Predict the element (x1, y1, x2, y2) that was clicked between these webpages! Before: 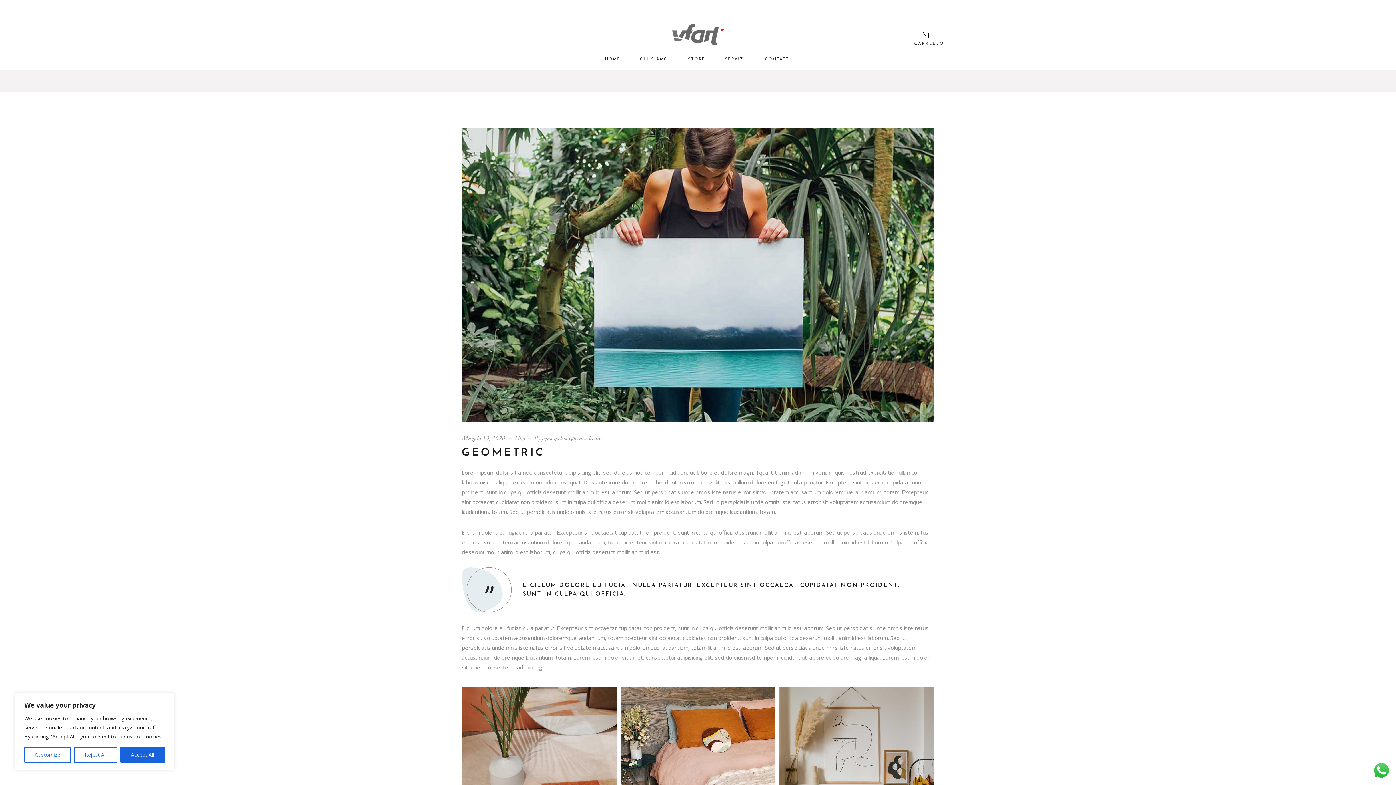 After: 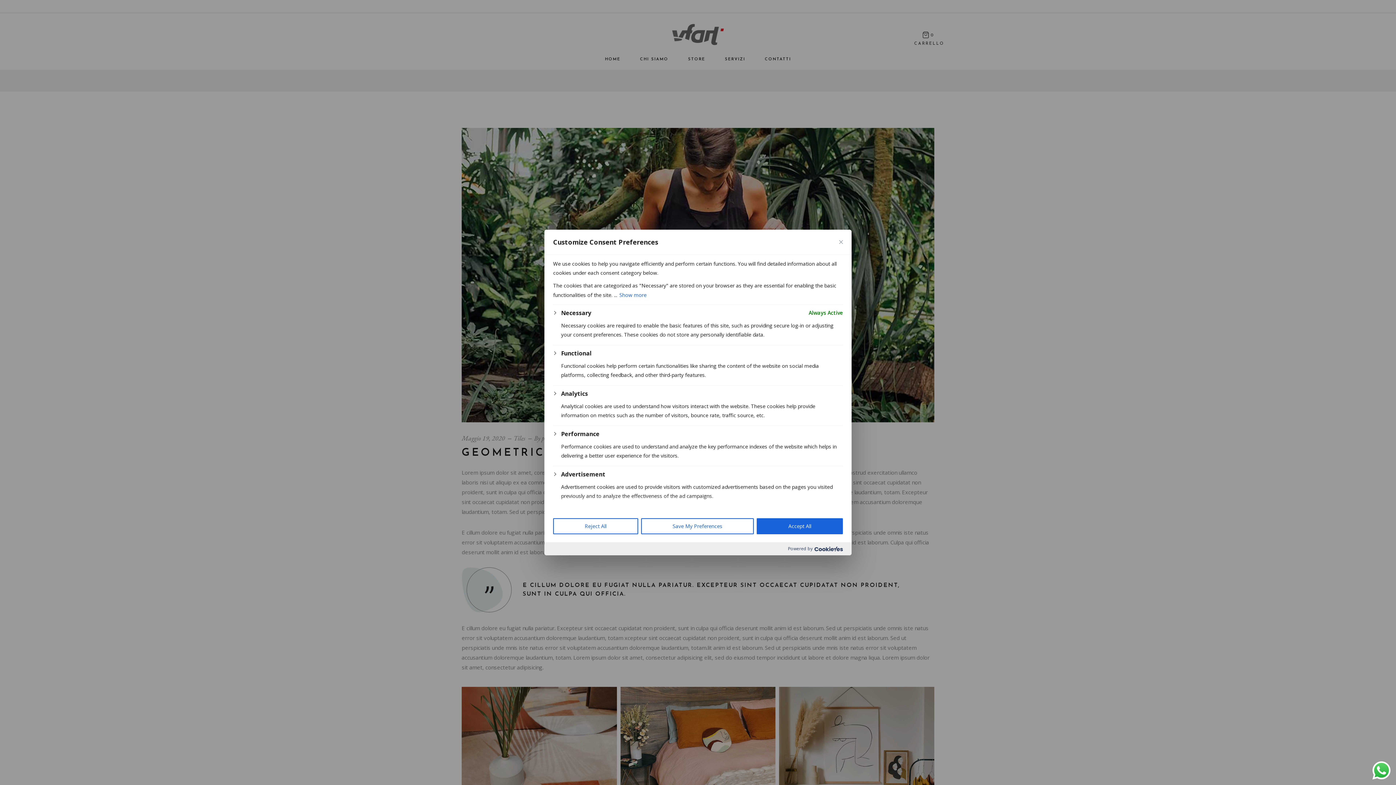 Action: bbox: (24, 747, 71, 763) label: Customize